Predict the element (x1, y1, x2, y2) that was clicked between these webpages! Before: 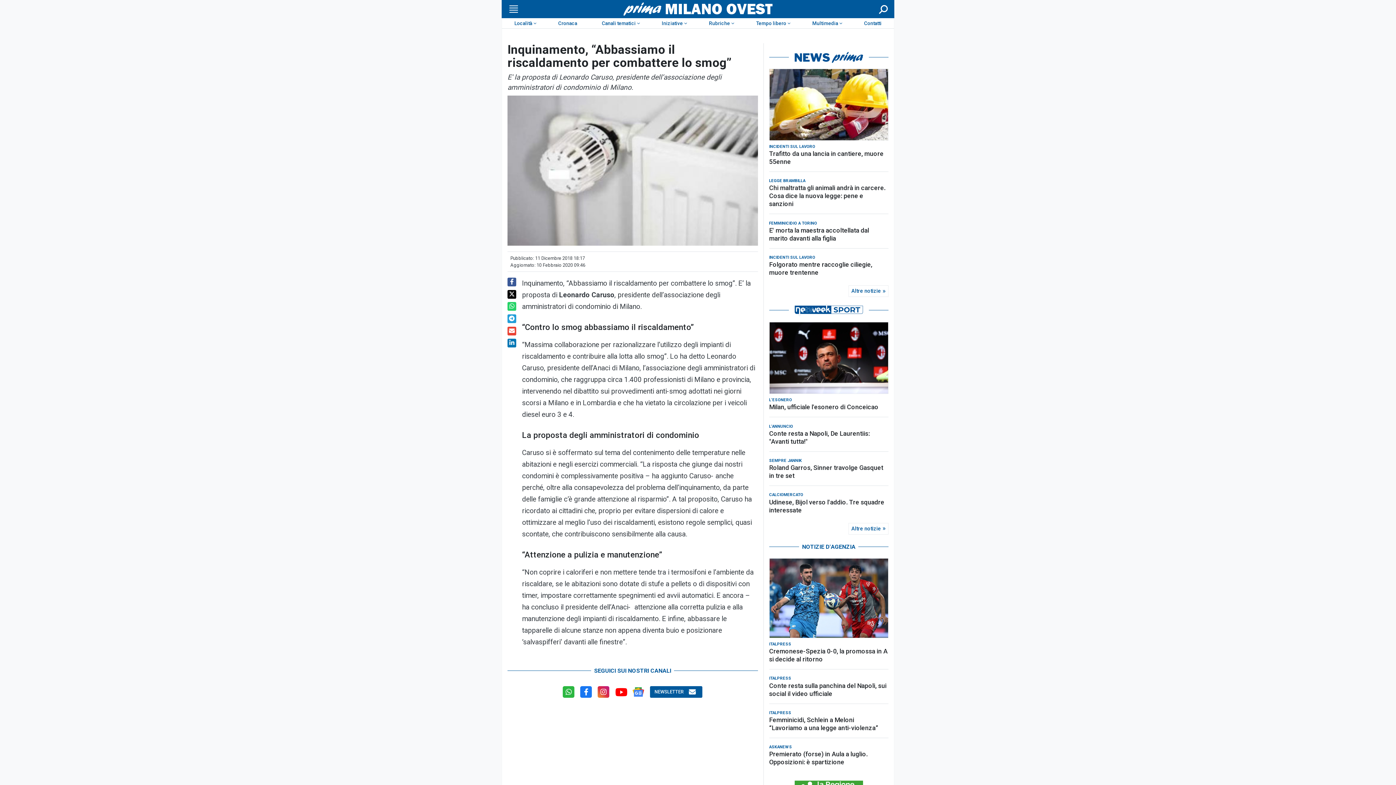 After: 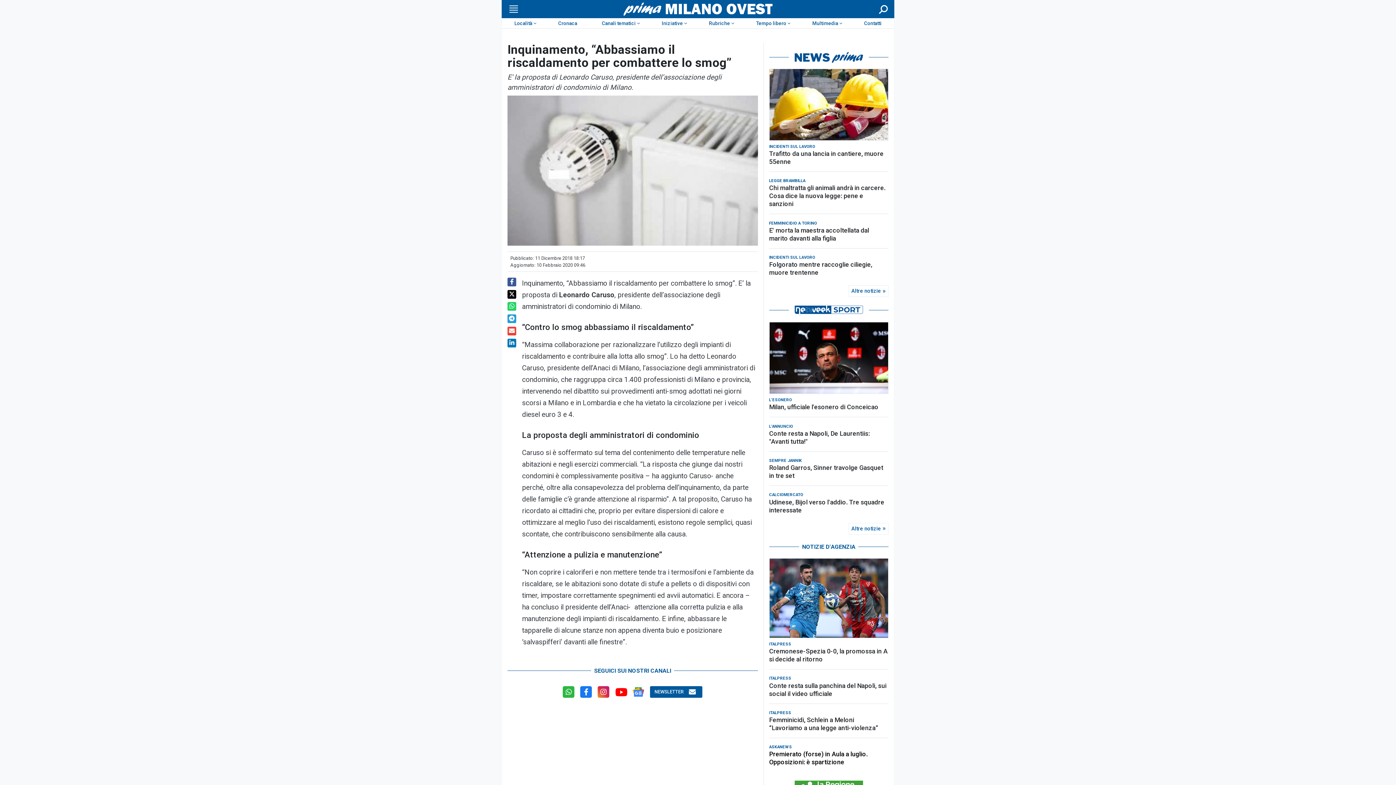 Action: bbox: (769, 750, 888, 766) label: Premierato (forse) in Aula a luglio. Opposizioni: è spartizione